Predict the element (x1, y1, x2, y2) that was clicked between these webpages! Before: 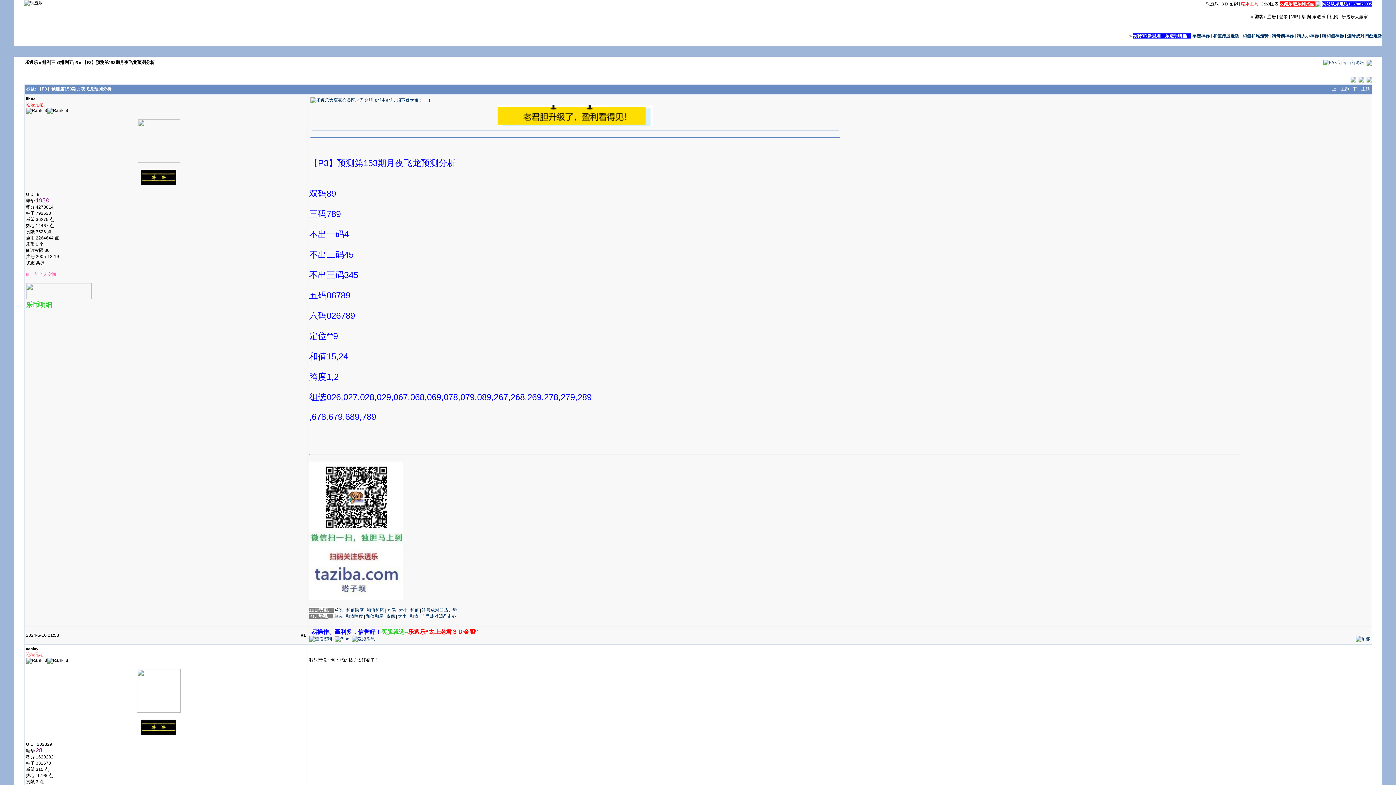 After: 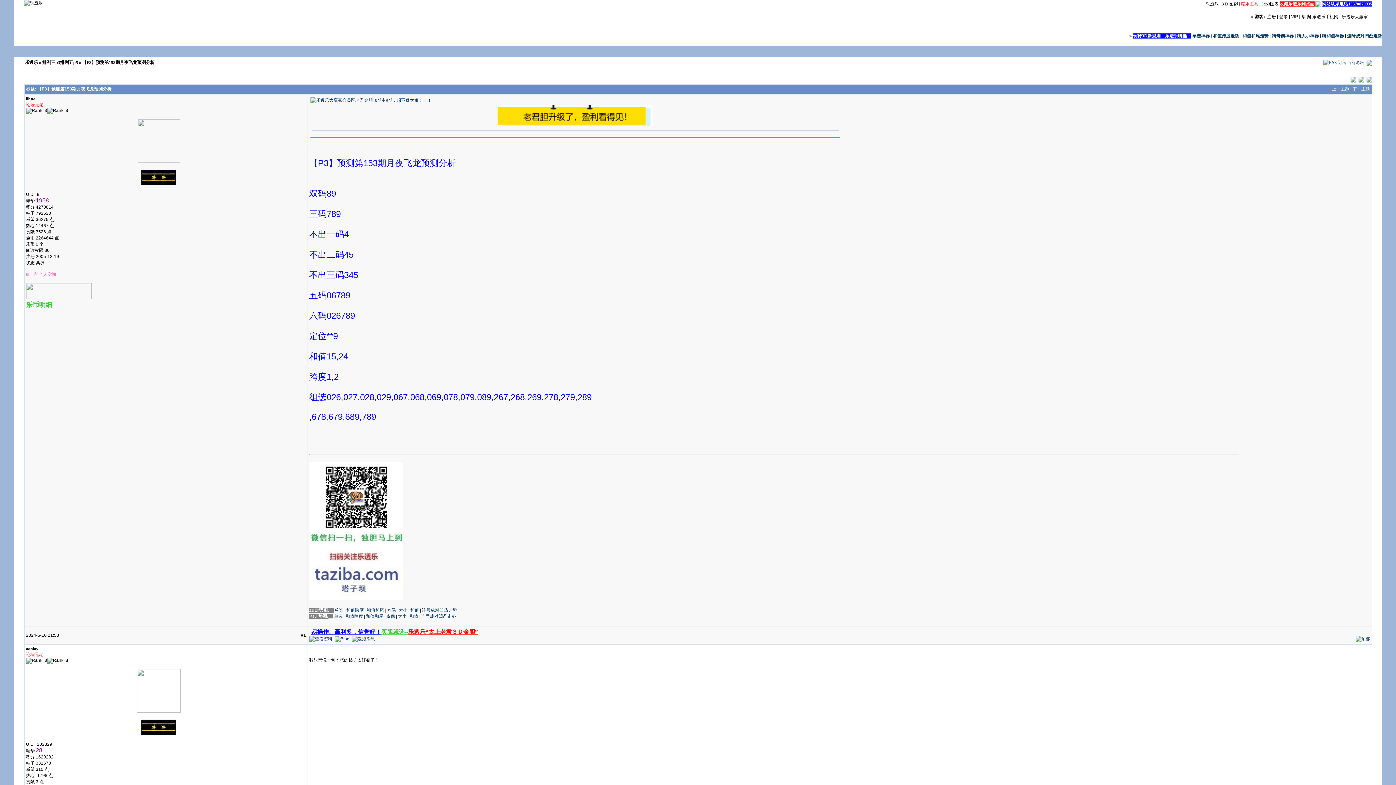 Action: label: 易操作、赢利多，信誉好！买胆就选--乐透乐“太上老君３Ｄ金胆” bbox: (311, 630, 478, 635)